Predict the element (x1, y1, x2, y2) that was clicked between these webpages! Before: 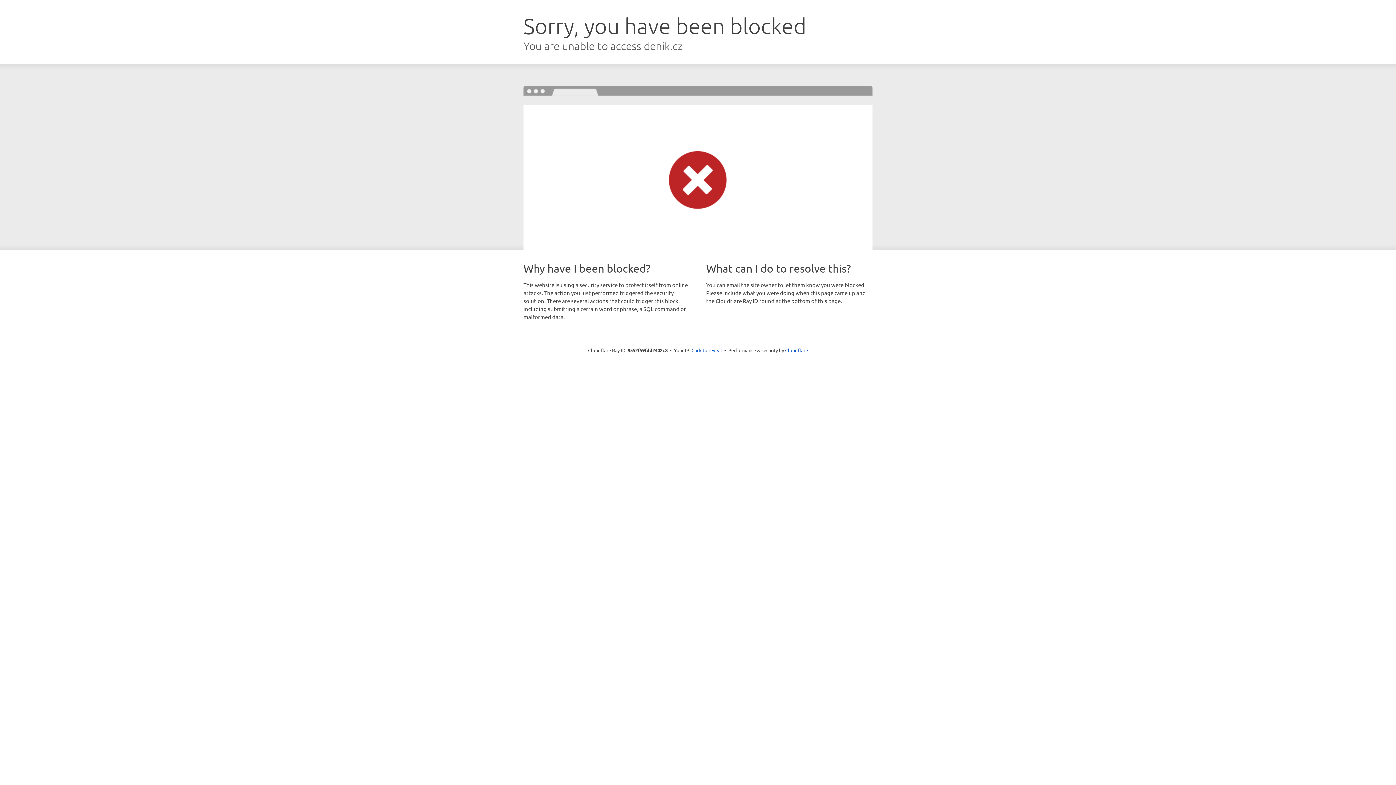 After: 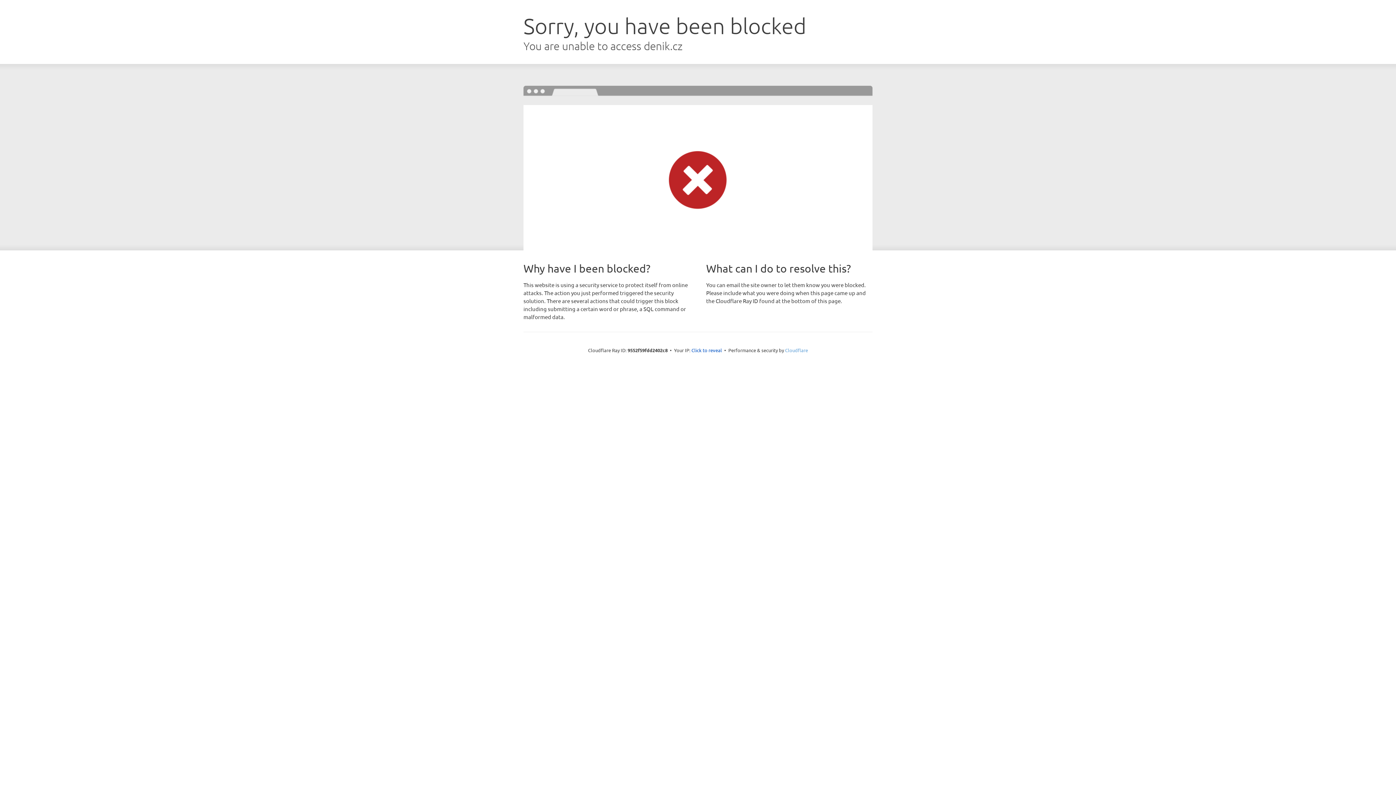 Action: bbox: (785, 347, 808, 353) label: Cloudflare